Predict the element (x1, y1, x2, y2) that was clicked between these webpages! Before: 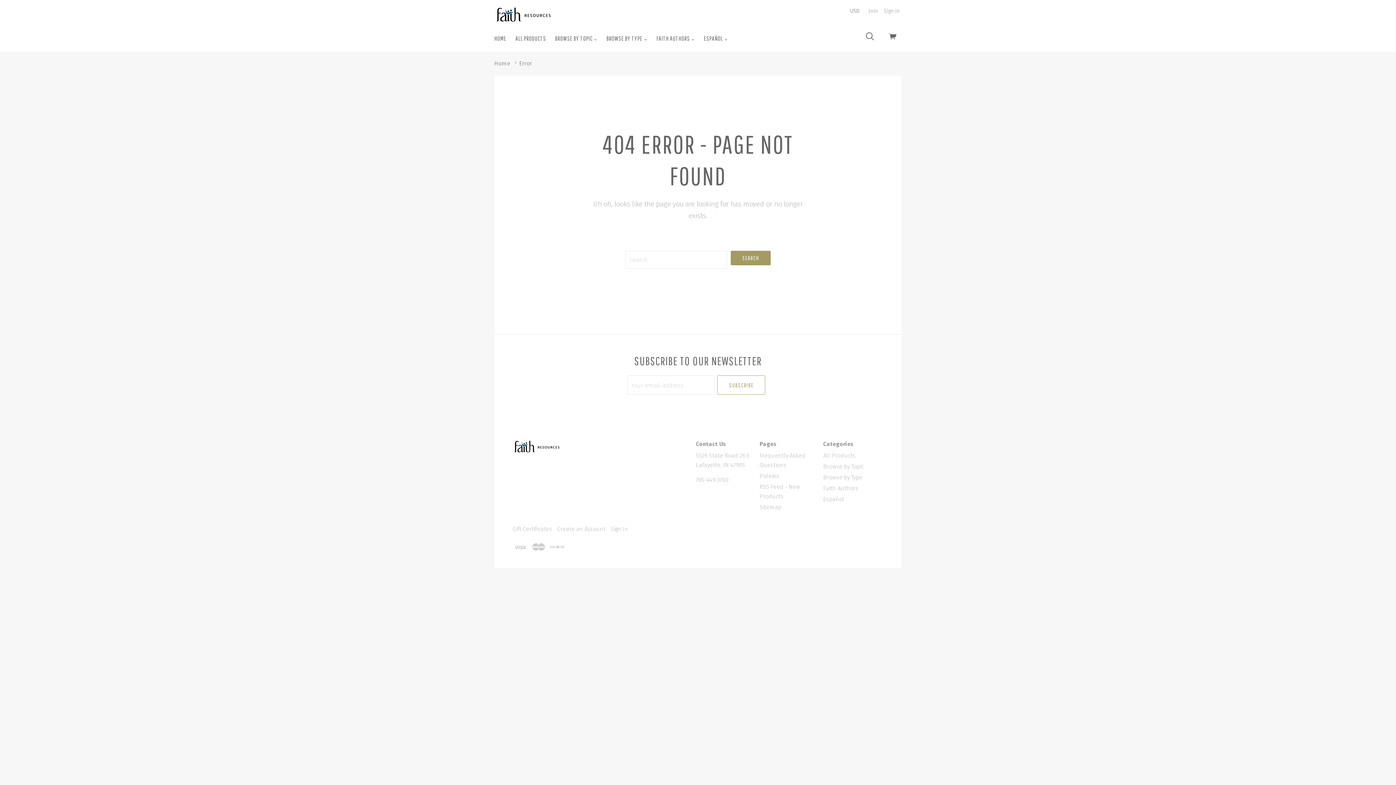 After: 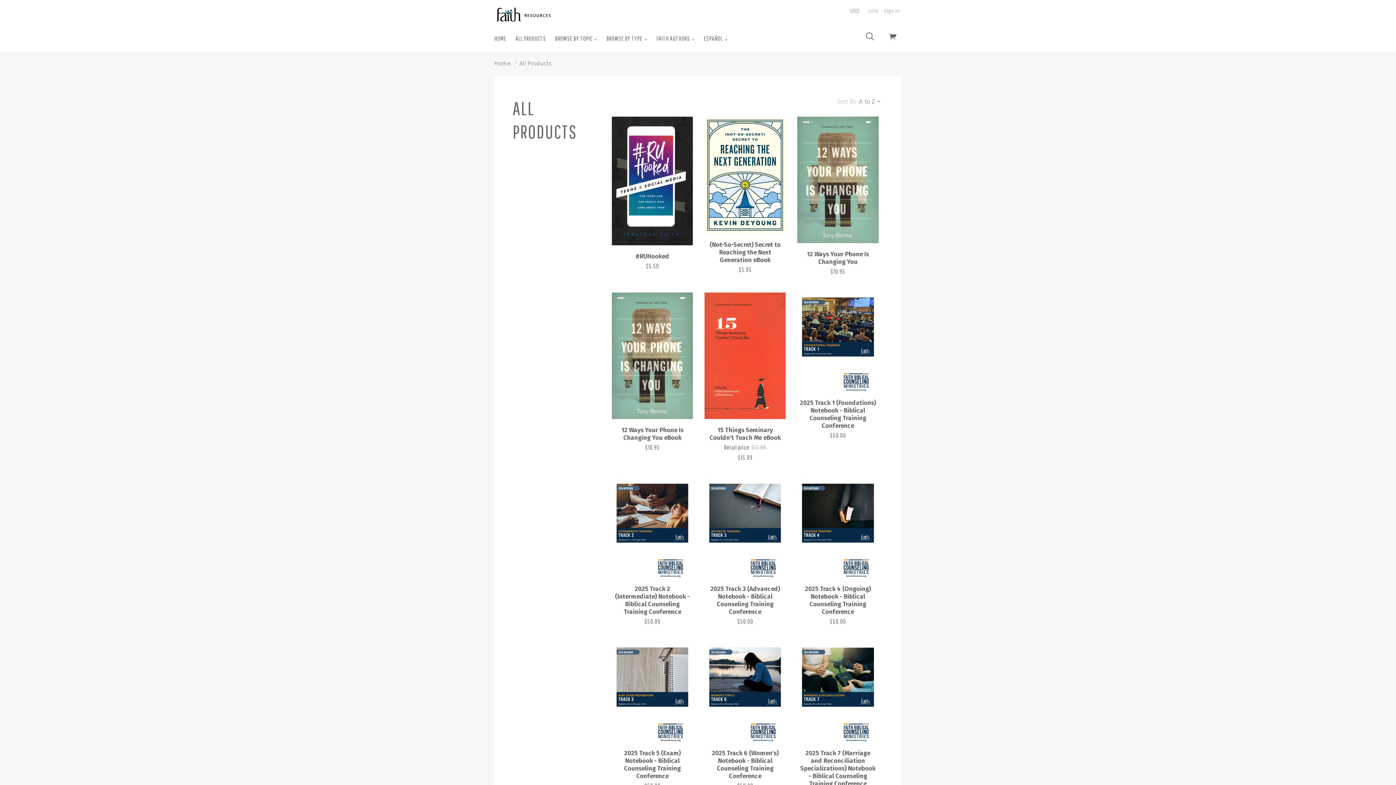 Action: label: All Products bbox: (823, 452, 855, 459)